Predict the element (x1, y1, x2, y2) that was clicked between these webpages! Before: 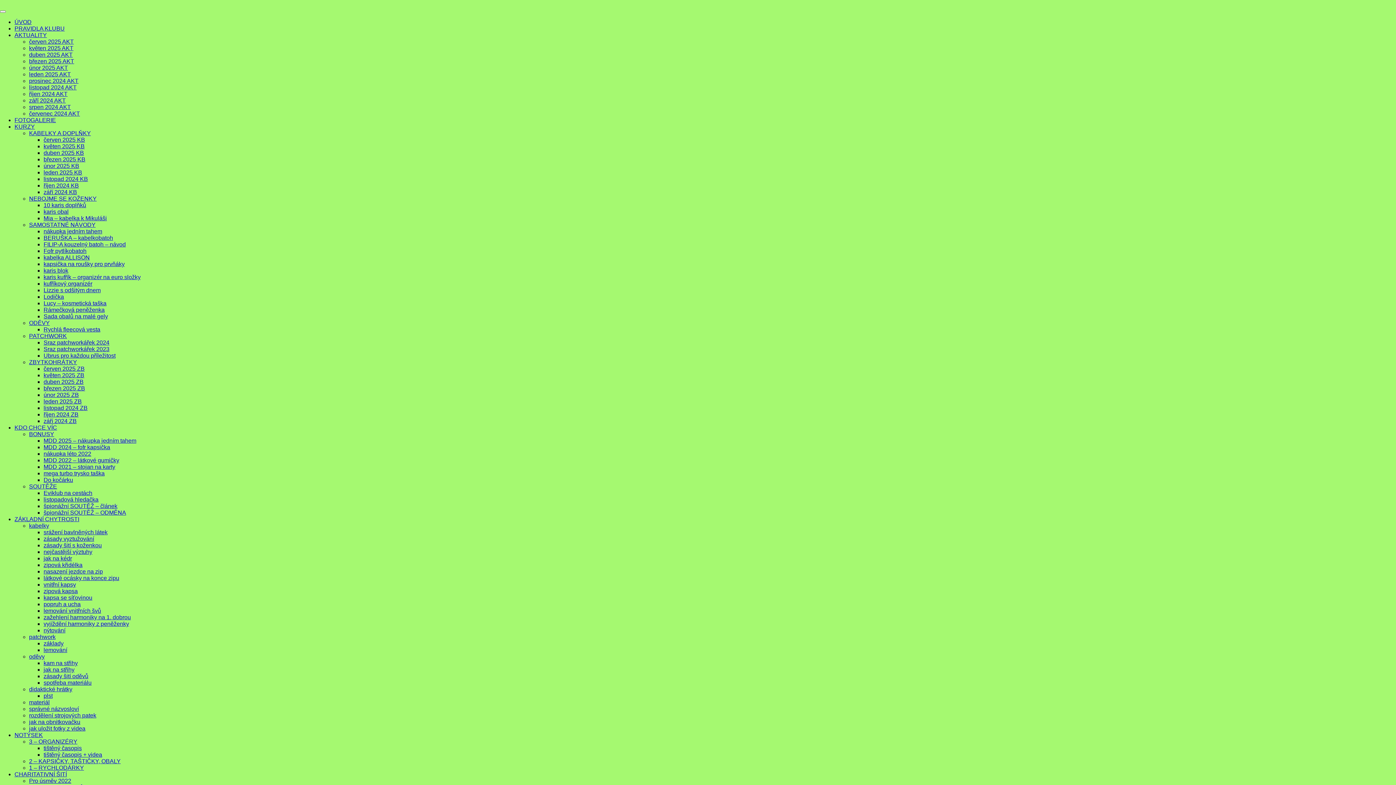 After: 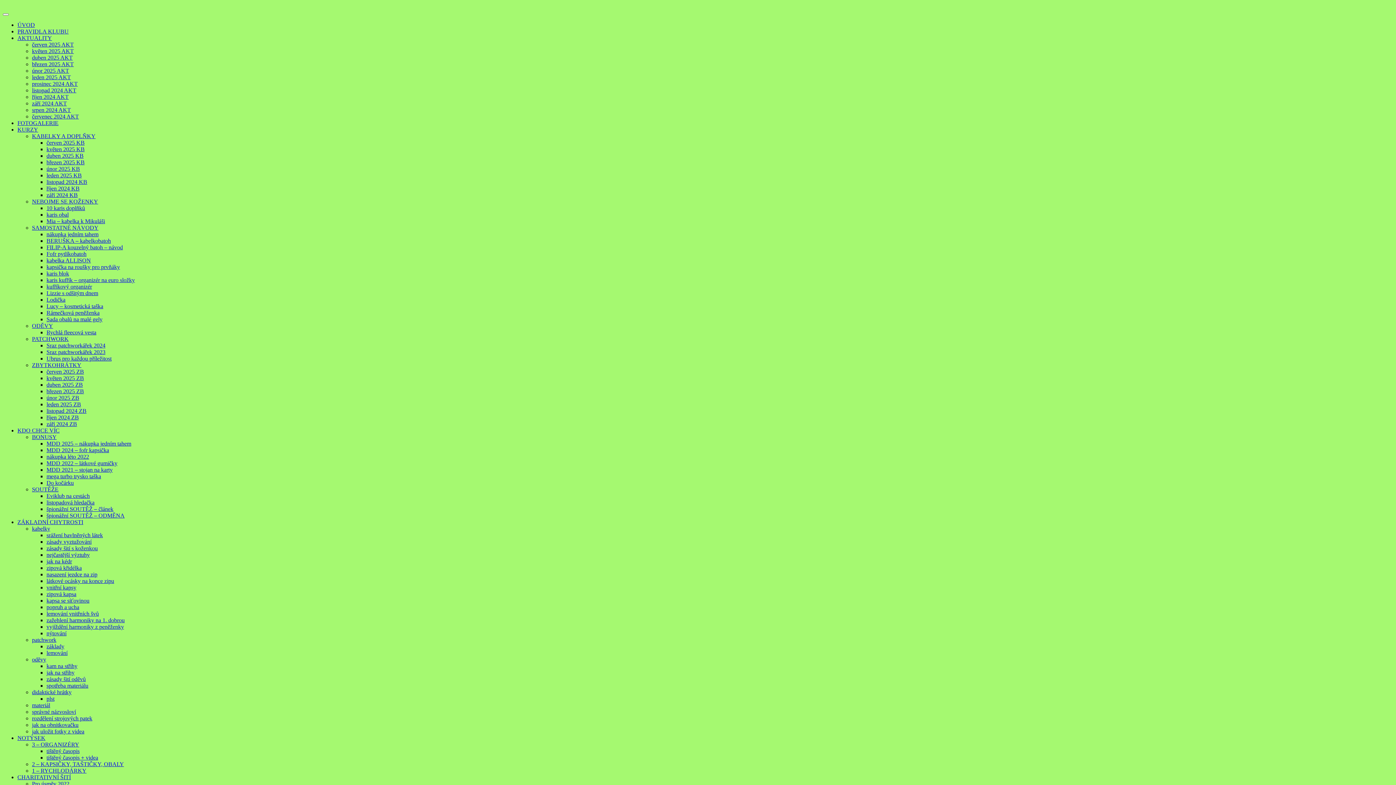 Action: label: vnitřní kapsy bbox: (43, 581, 76, 588)